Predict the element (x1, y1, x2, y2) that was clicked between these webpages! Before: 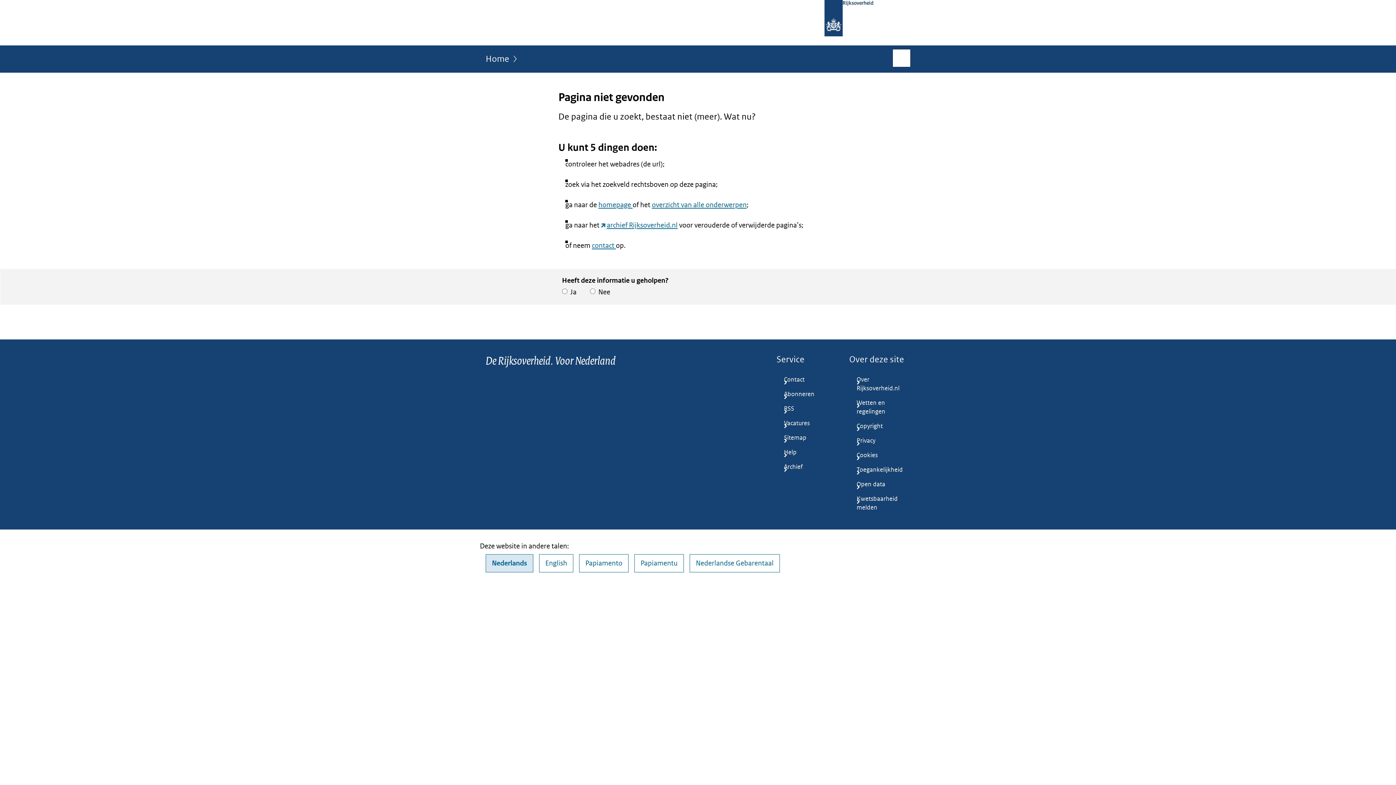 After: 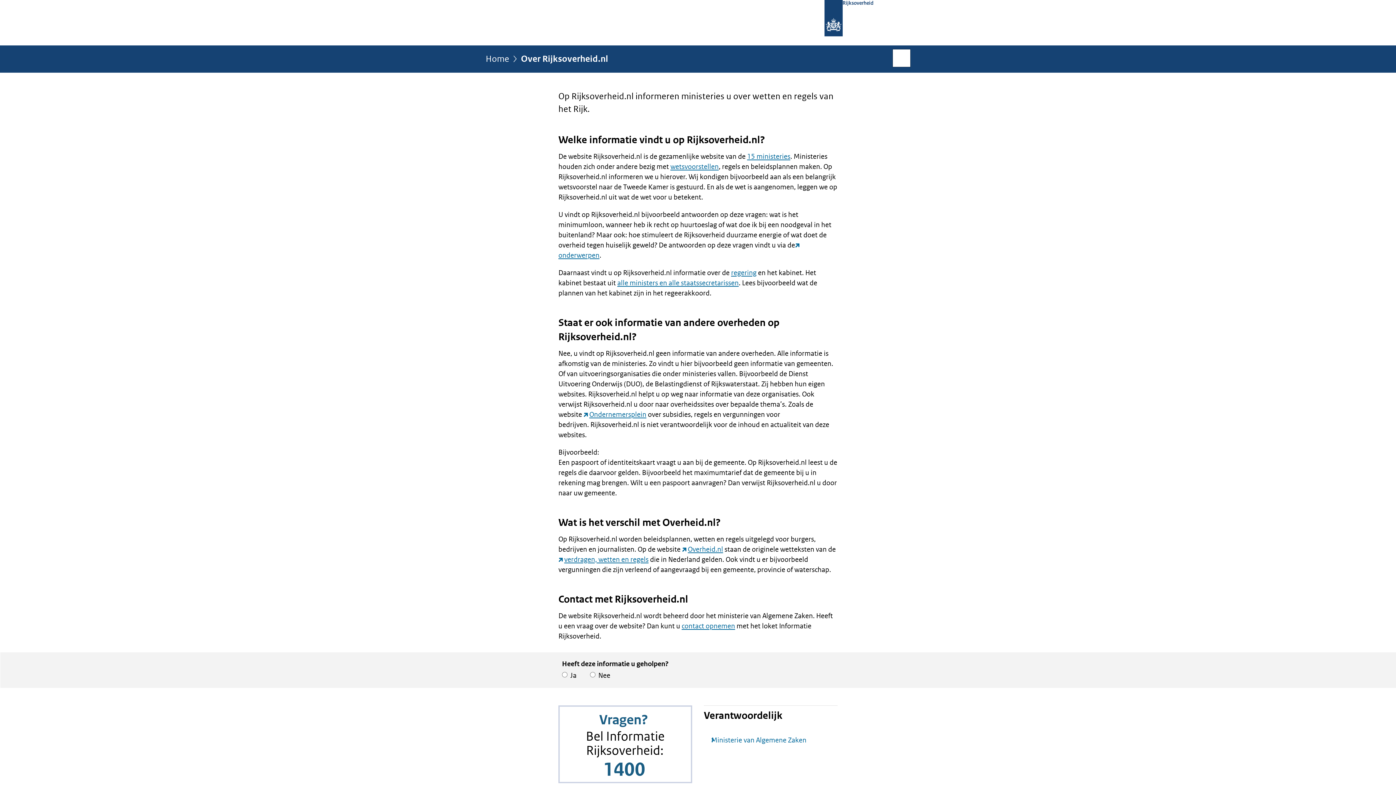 Action: bbox: (849, 372, 910, 396) label: Over Rijksoverheid.nl